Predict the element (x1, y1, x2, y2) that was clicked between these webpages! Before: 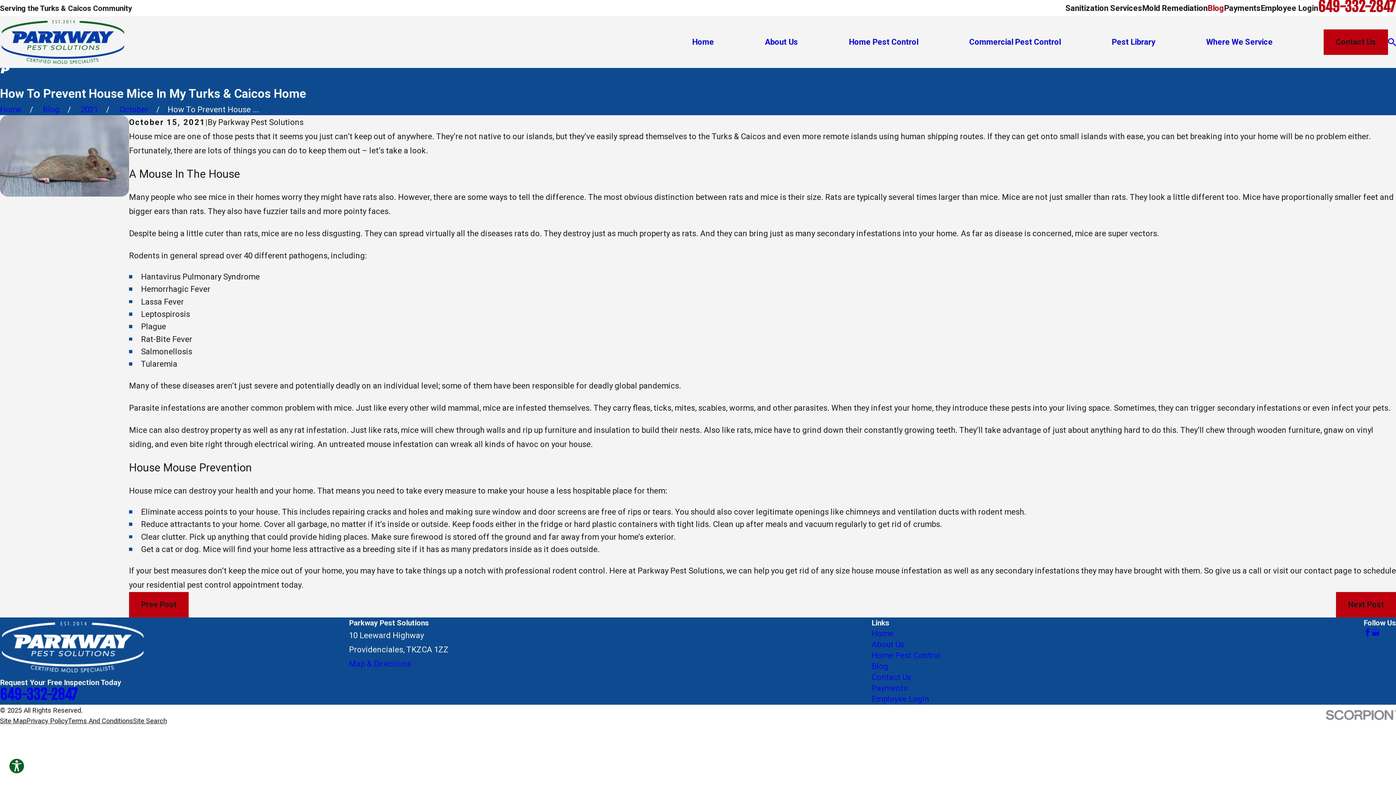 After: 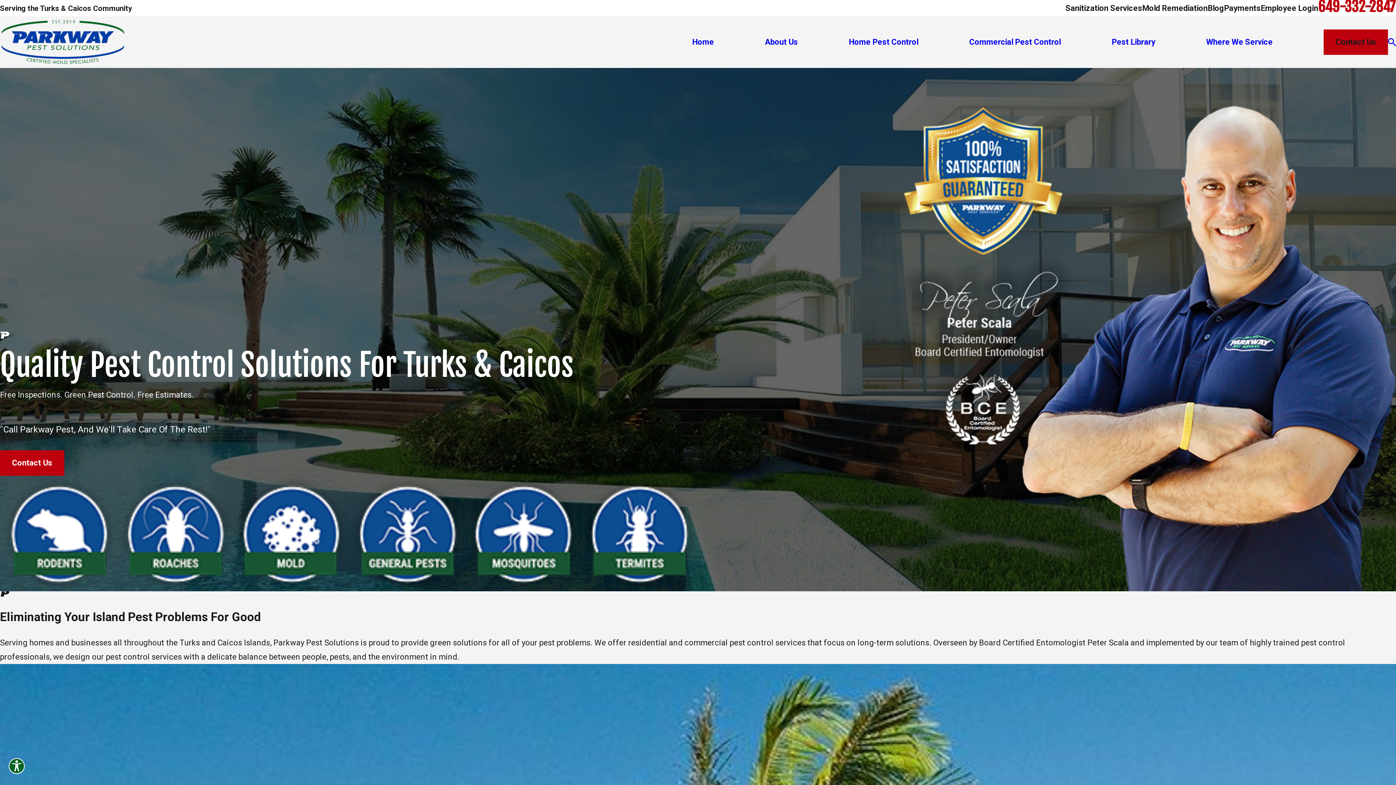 Action: label: Go Home bbox: (0, 104, 21, 114)